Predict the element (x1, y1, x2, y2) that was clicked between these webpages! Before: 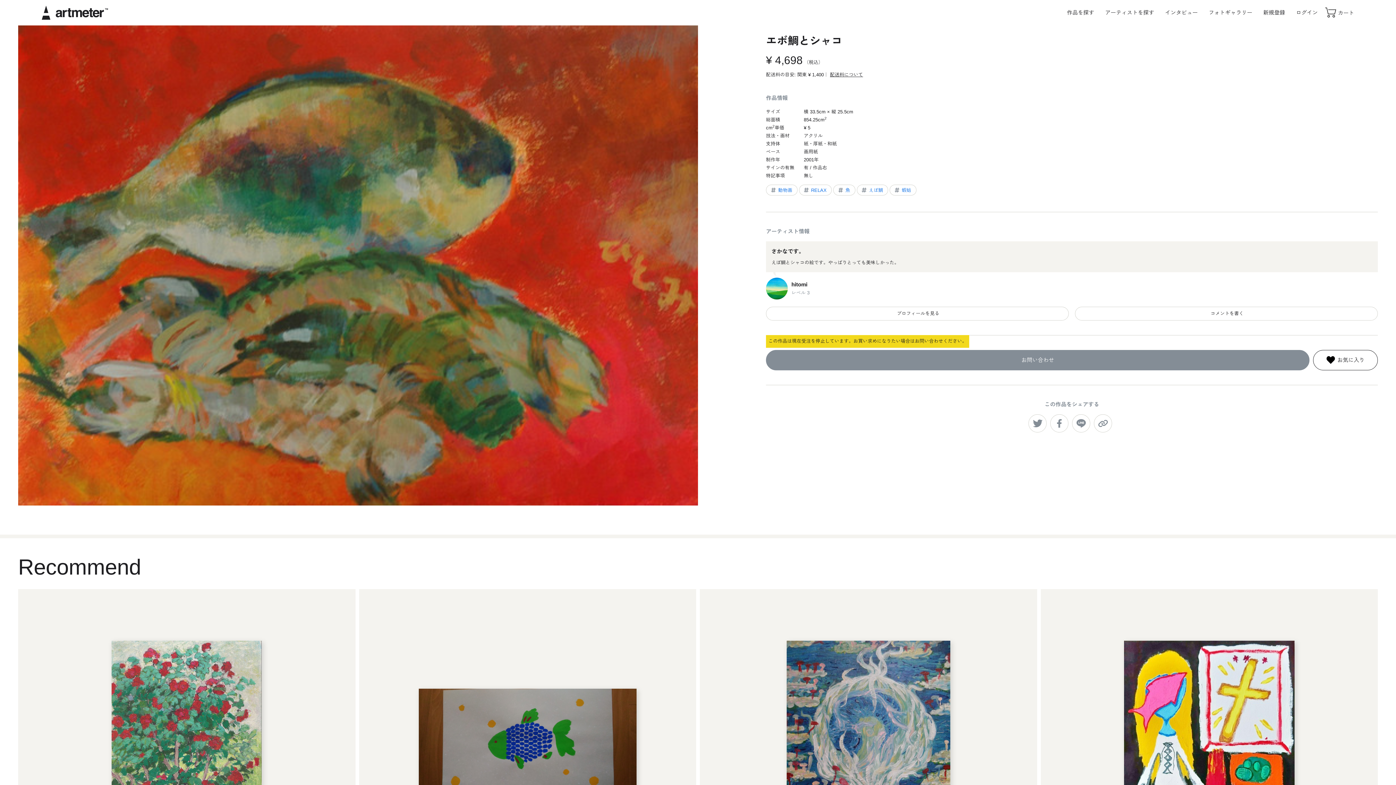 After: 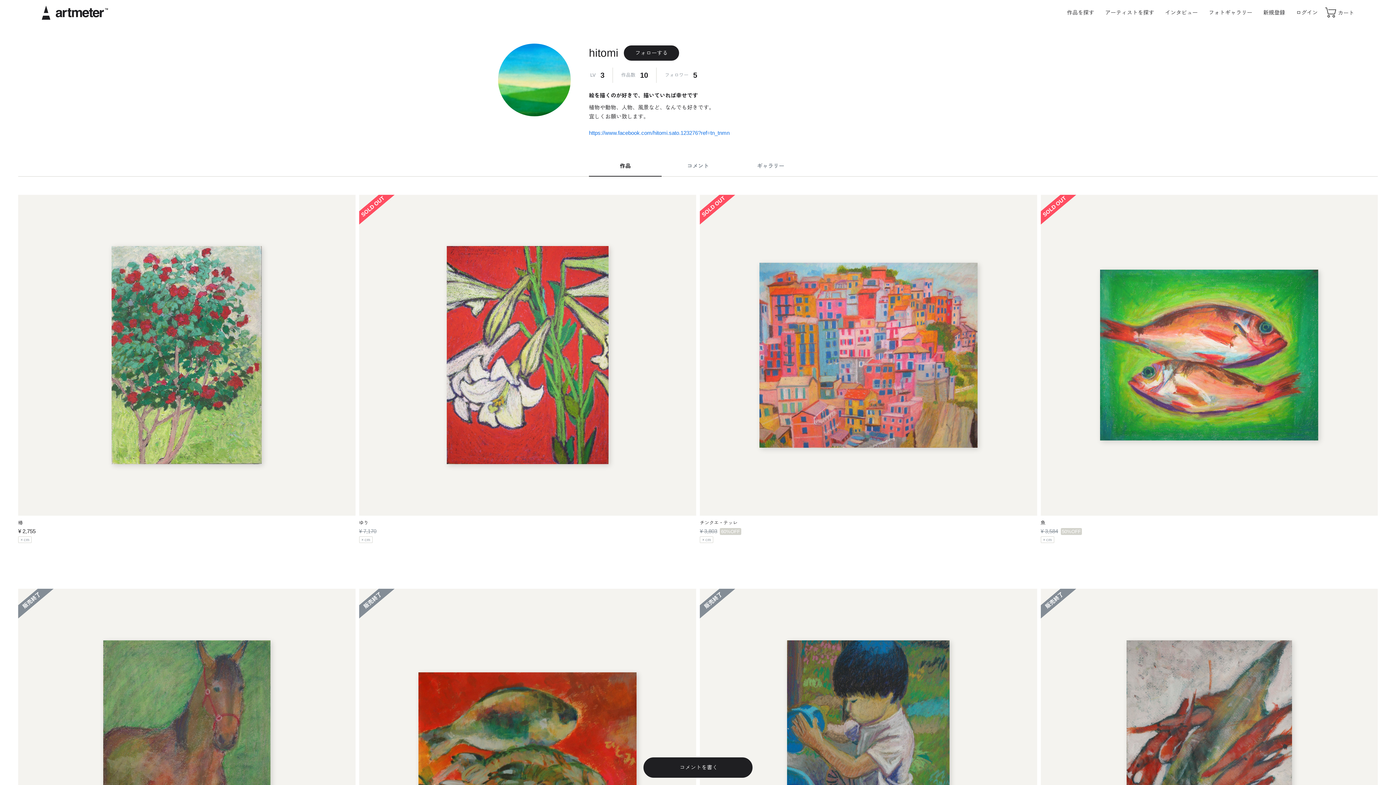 Action: label:  プロフィールを見る bbox: (766, 306, 1069, 320)